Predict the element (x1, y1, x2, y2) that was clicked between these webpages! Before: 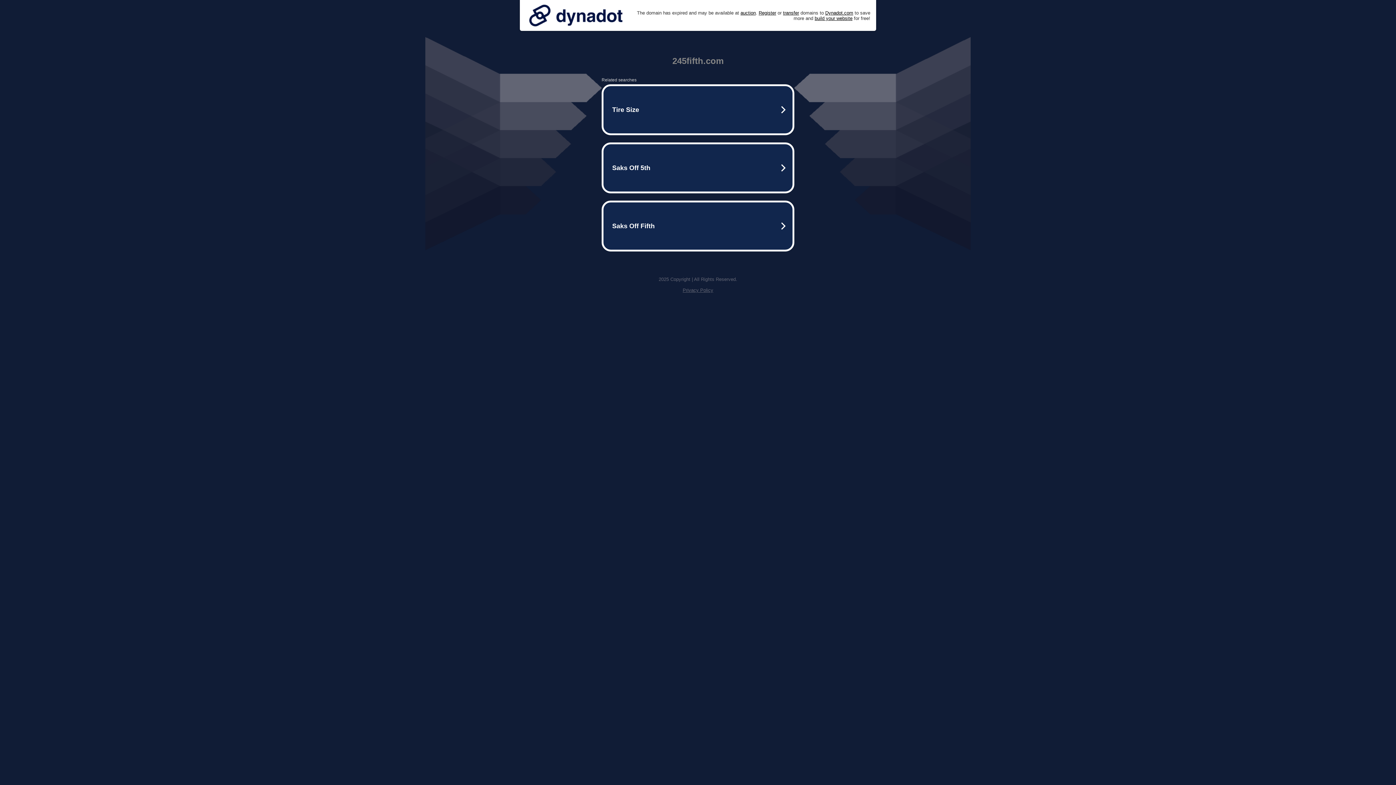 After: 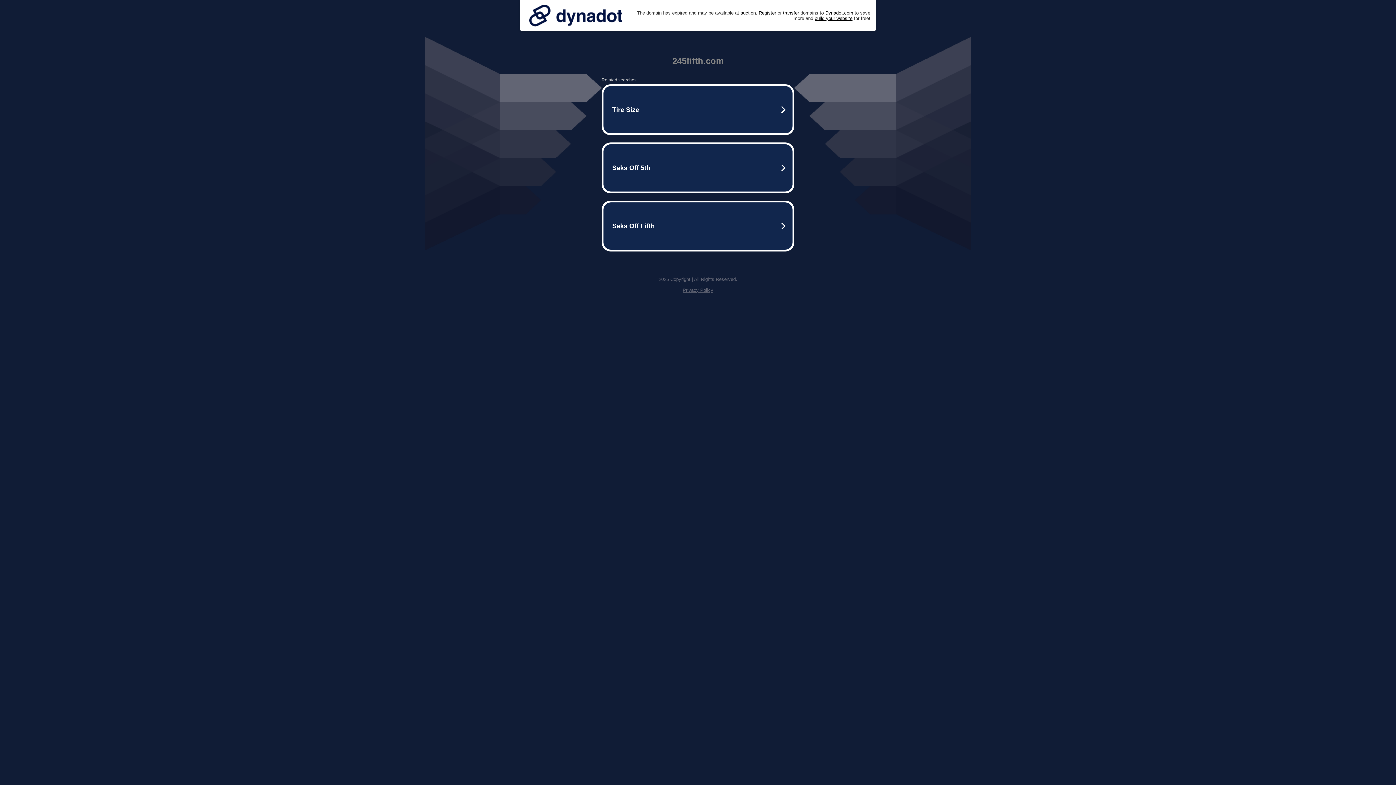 Action: label: Privacy Policy bbox: (682, 287, 713, 293)